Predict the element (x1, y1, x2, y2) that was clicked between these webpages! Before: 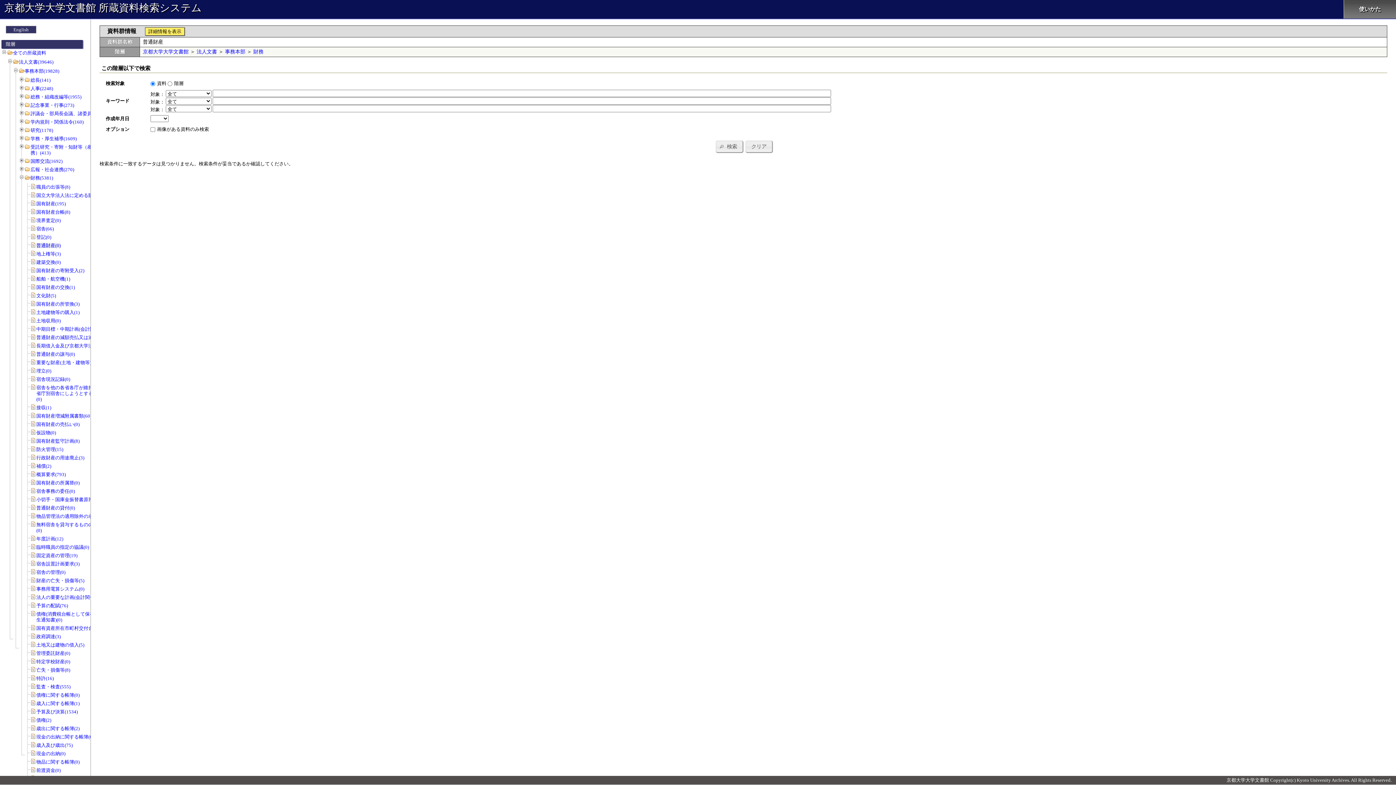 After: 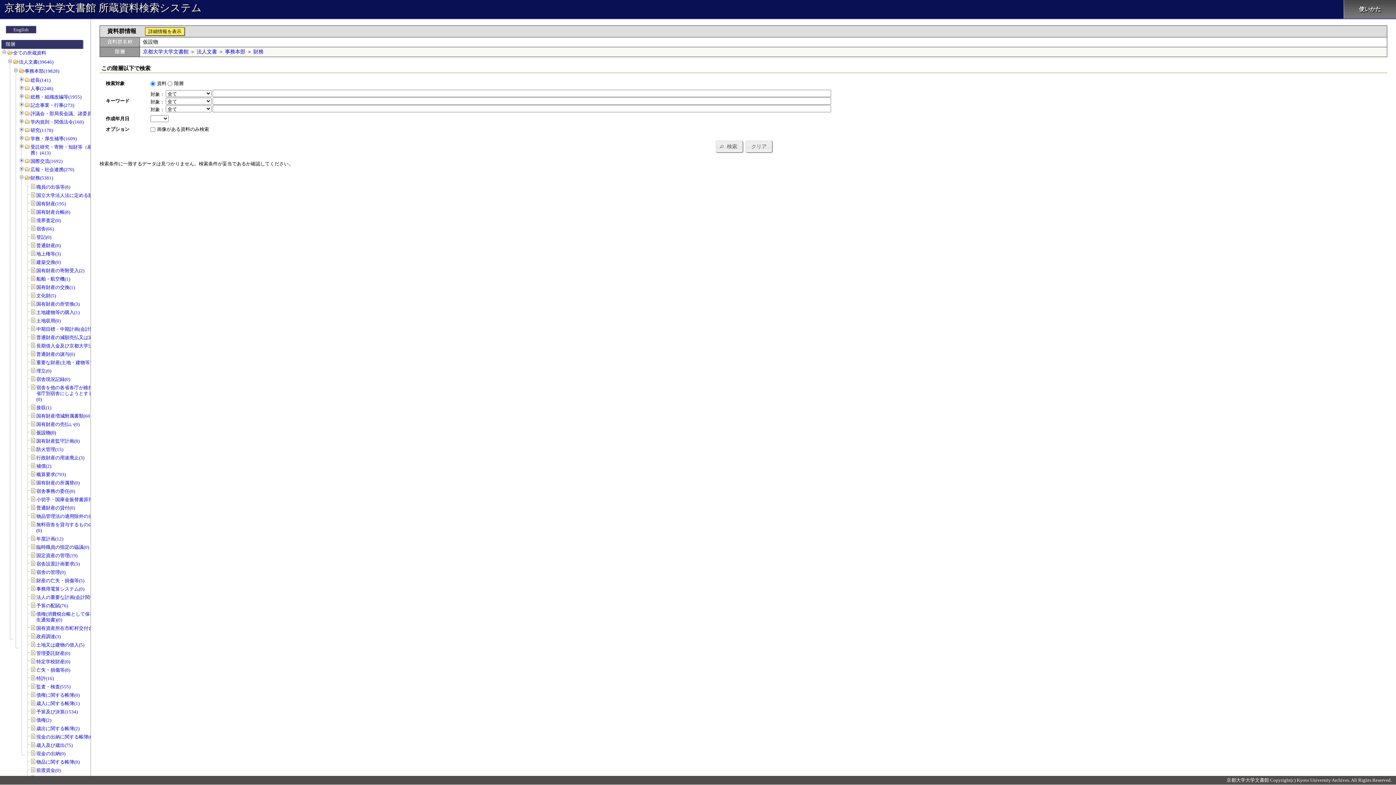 Action: label: 仮設物(0) bbox: (36, 430, 56, 435)